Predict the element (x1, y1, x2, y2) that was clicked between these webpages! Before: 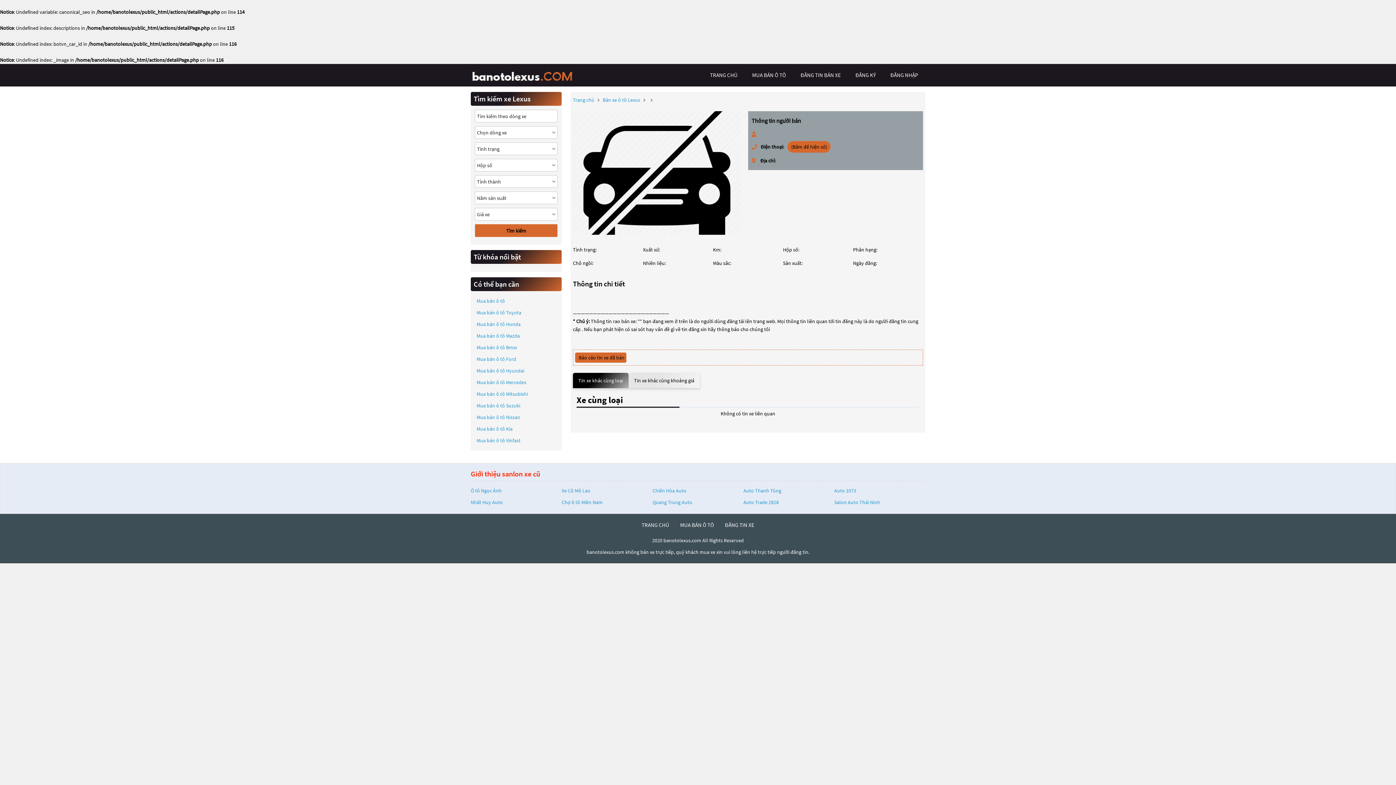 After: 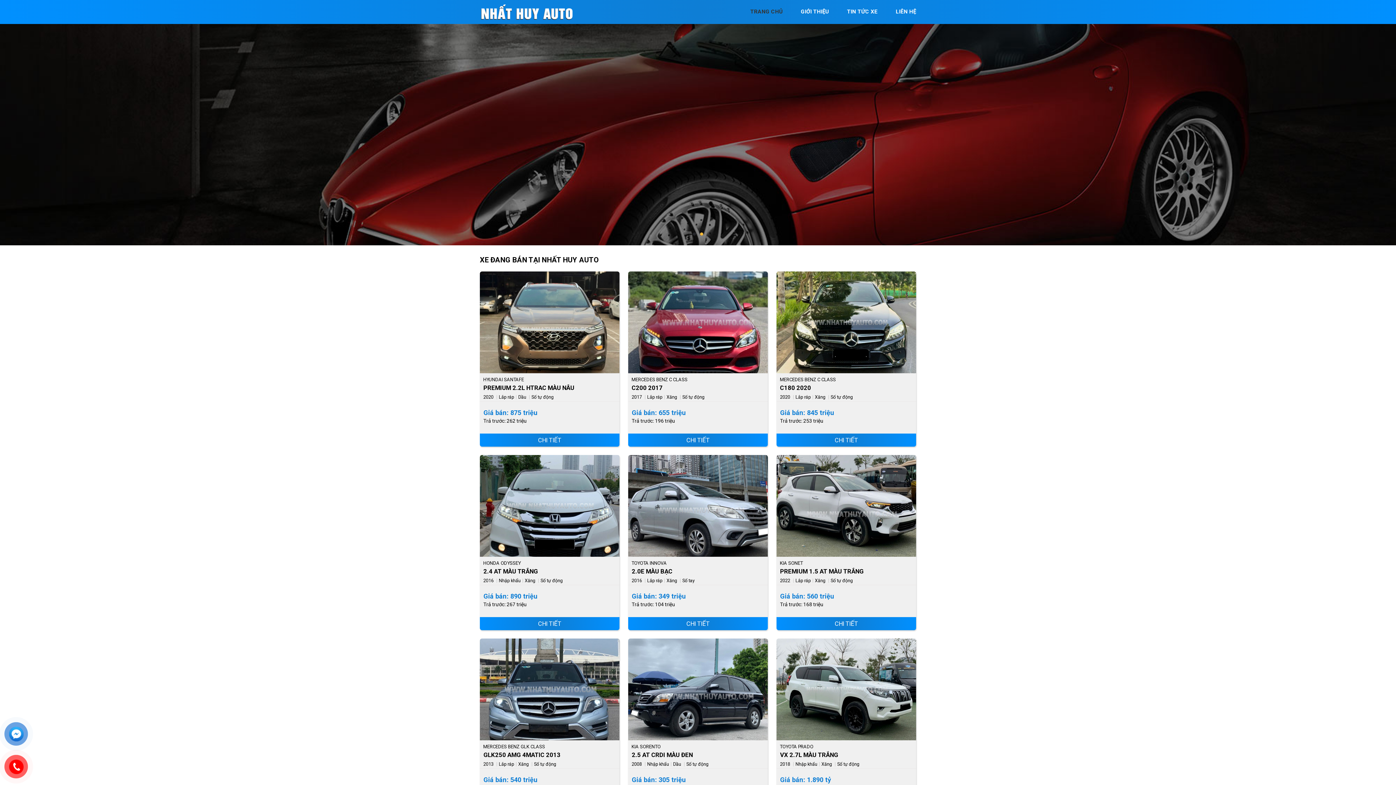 Action: label: Nhất Huy Auto bbox: (470, 499, 502, 505)